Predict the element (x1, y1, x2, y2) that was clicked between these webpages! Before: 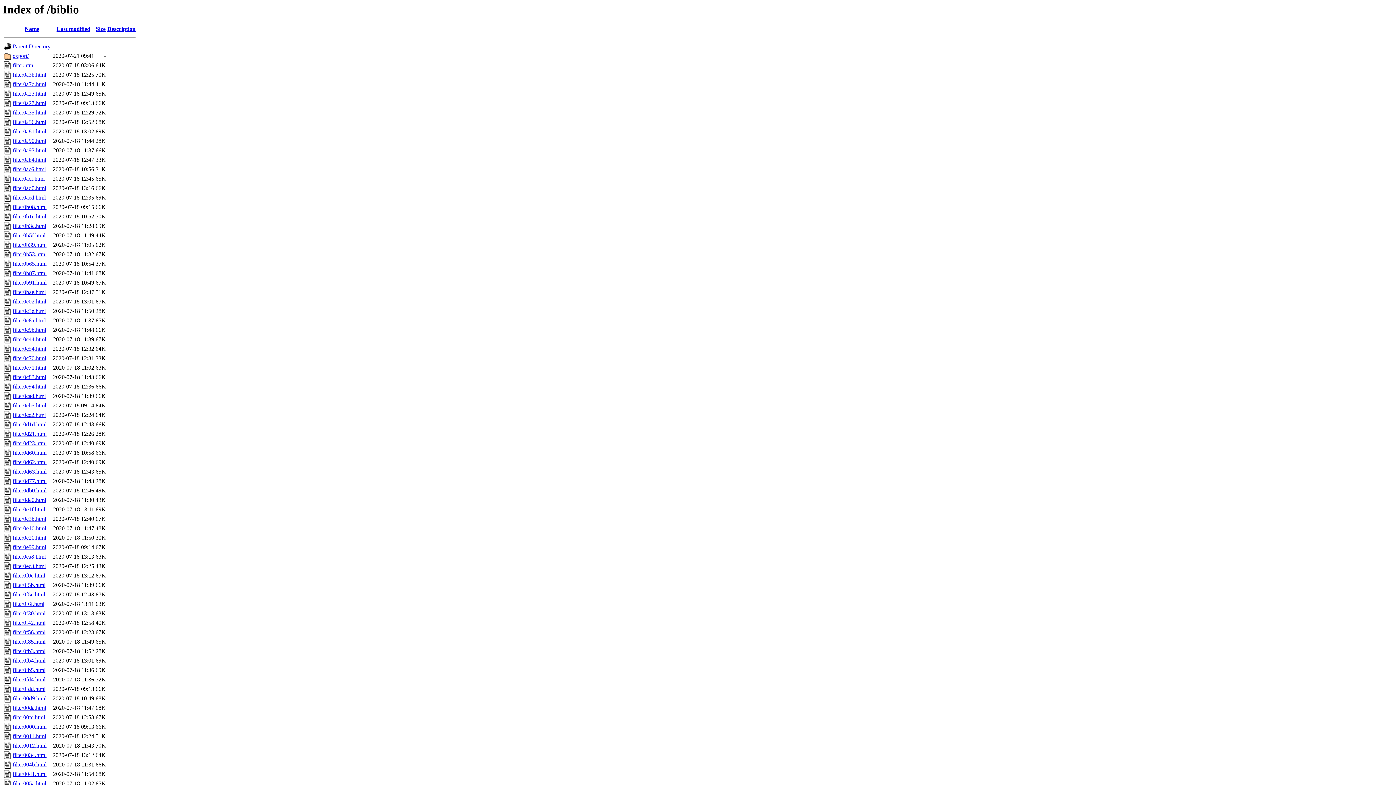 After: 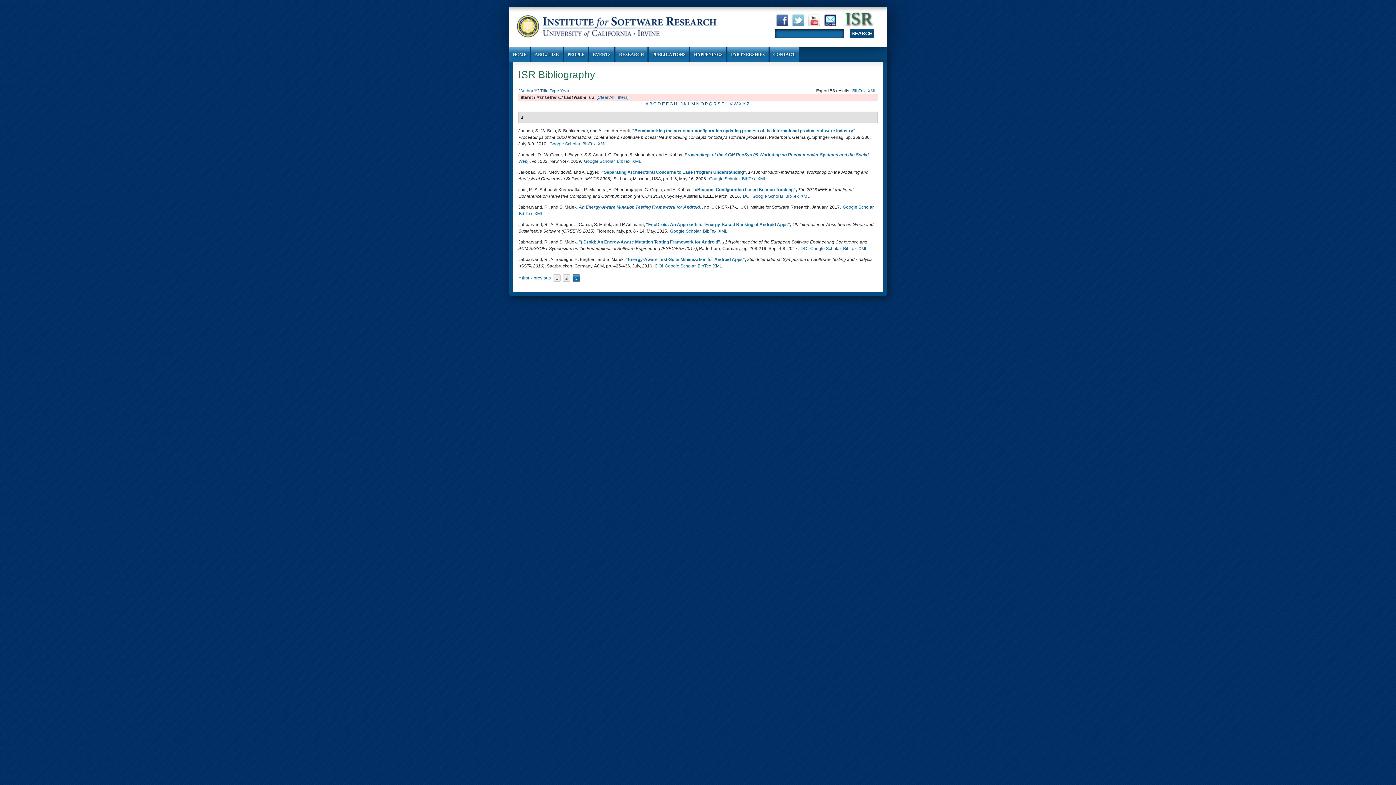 Action: label: filter0f42.html bbox: (12, 620, 45, 626)